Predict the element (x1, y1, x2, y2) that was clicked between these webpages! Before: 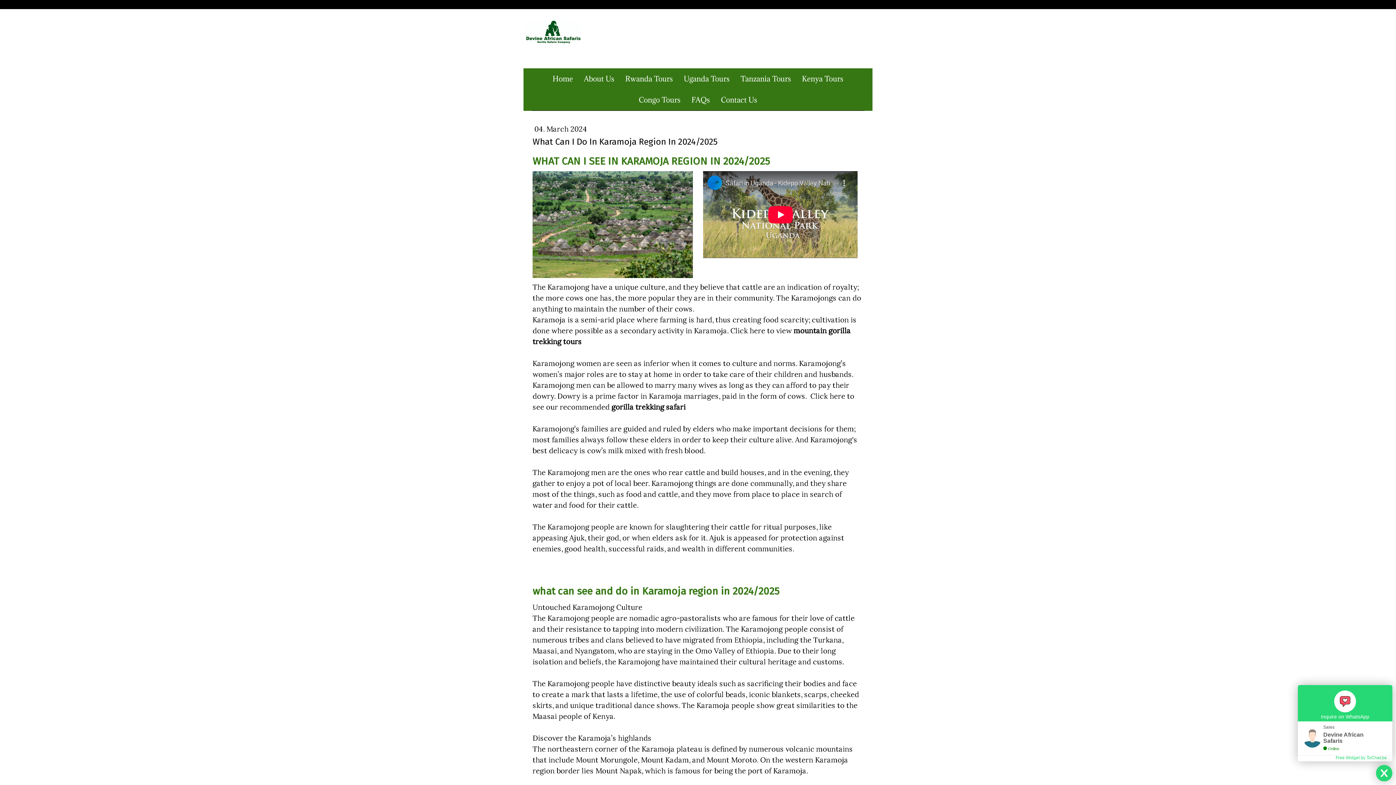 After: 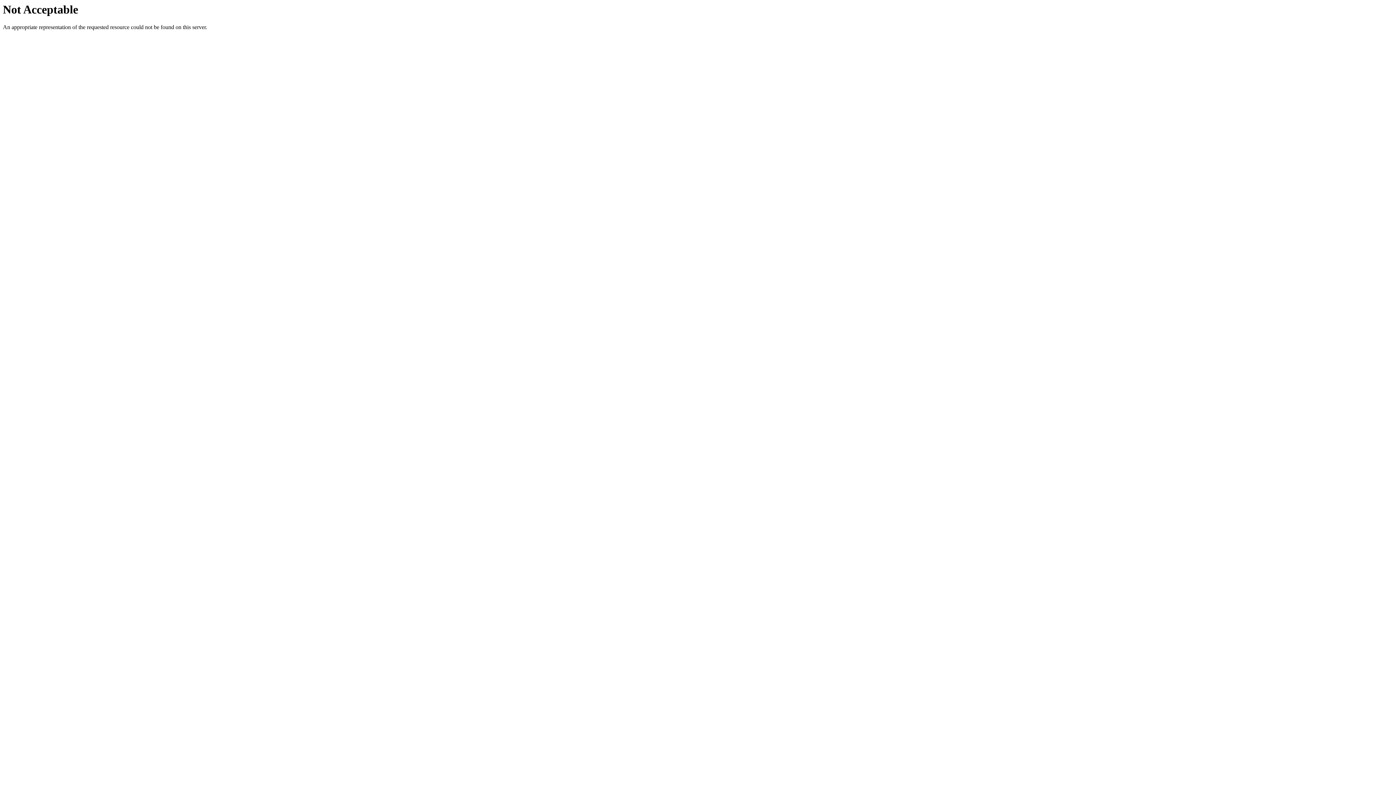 Action: bbox: (1336, 755, 1387, 760) label: Free Widget by ToChat.be